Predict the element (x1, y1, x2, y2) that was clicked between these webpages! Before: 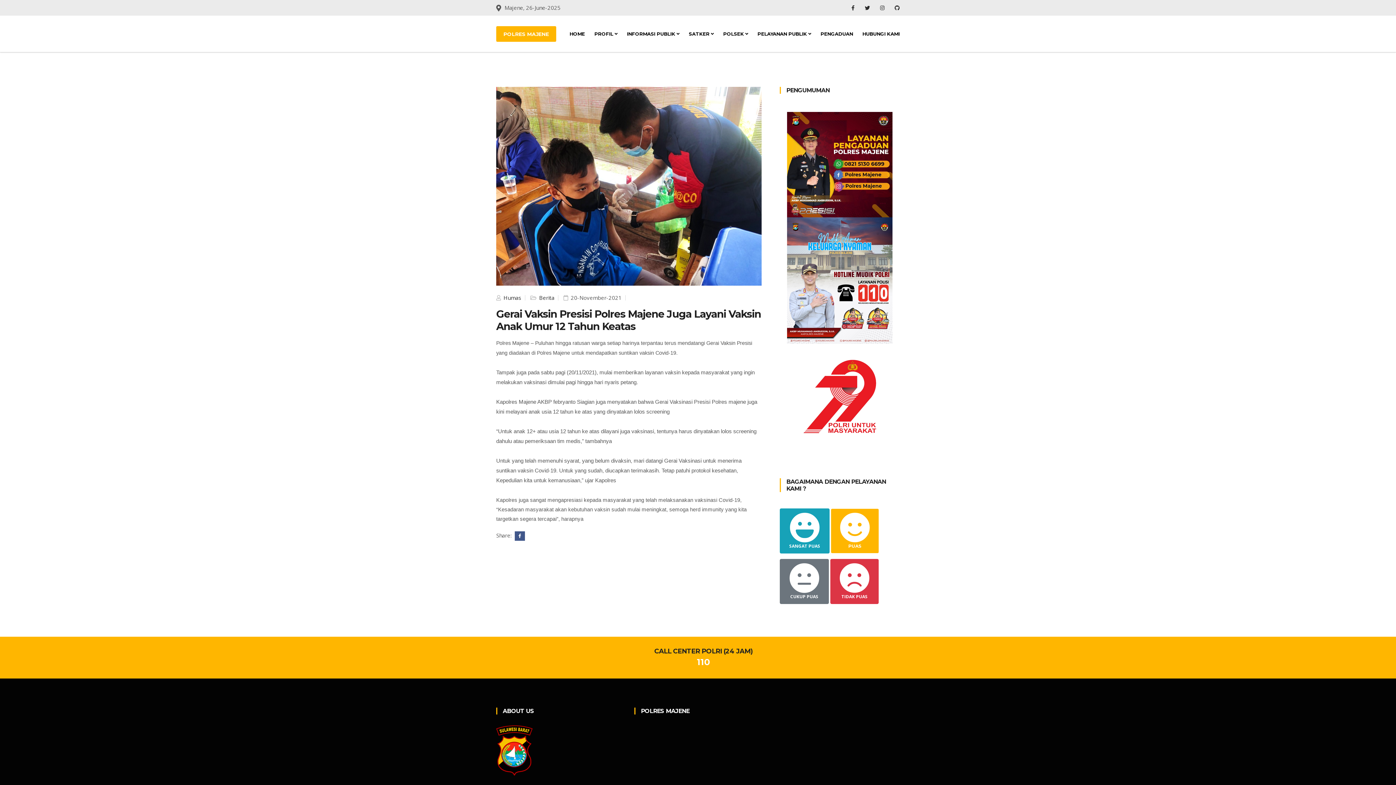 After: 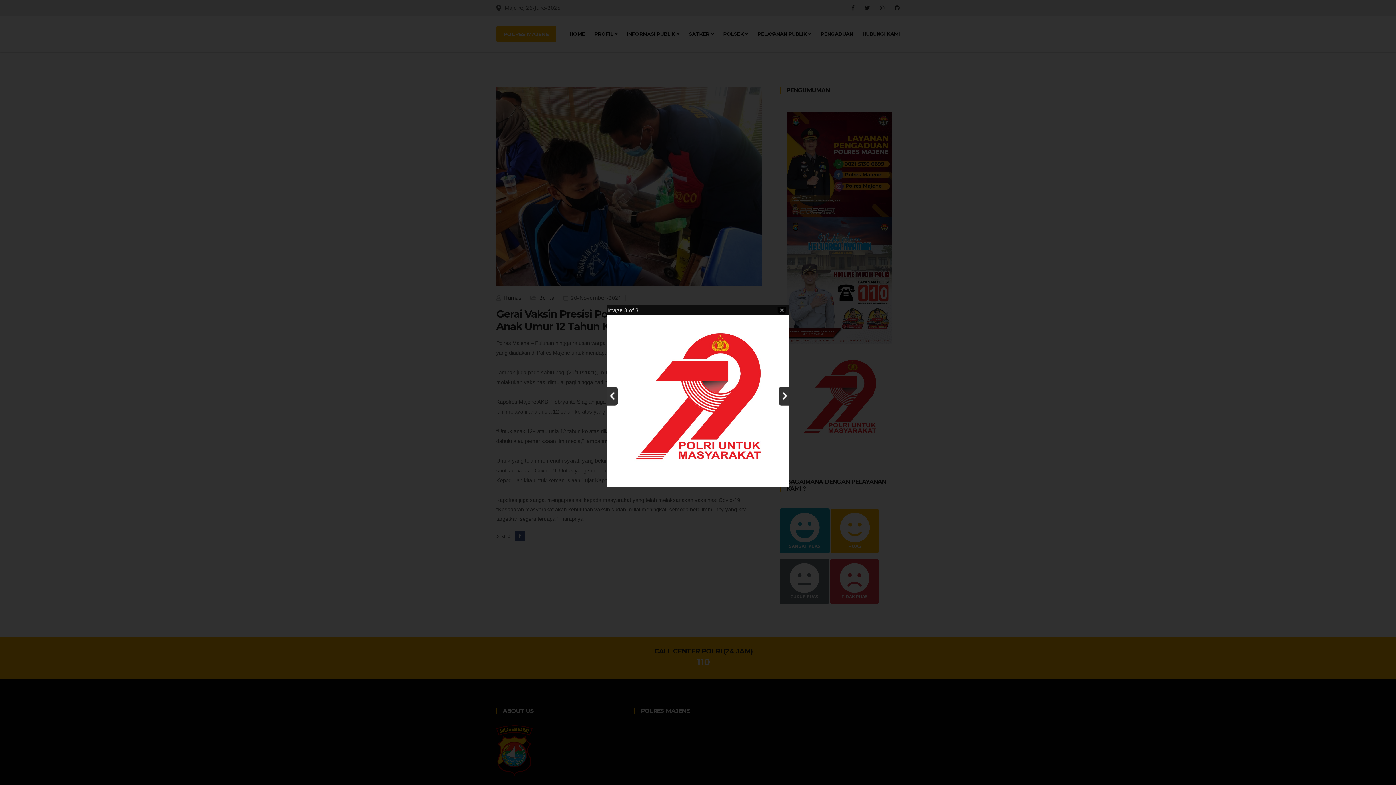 Action: label: project-img bbox: (787, 392, 892, 399)